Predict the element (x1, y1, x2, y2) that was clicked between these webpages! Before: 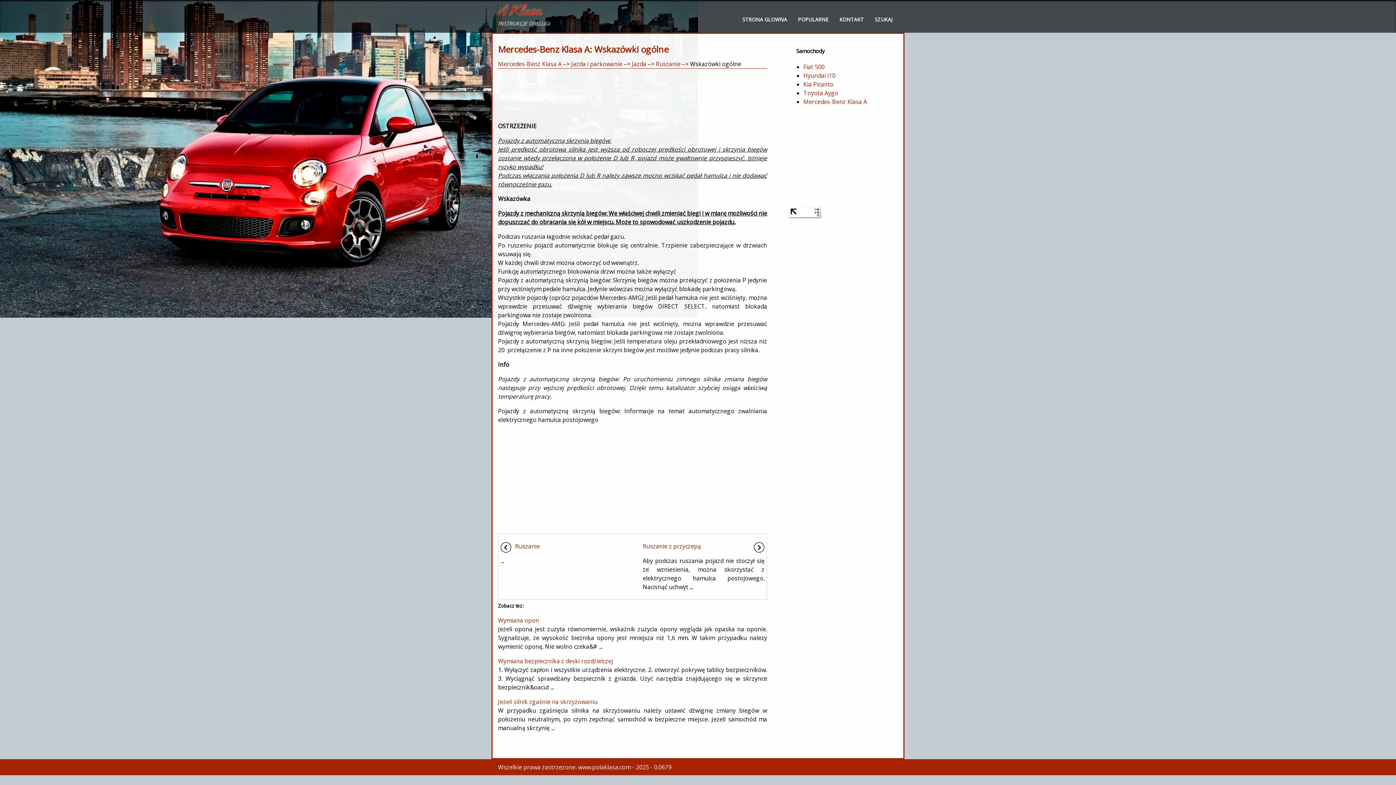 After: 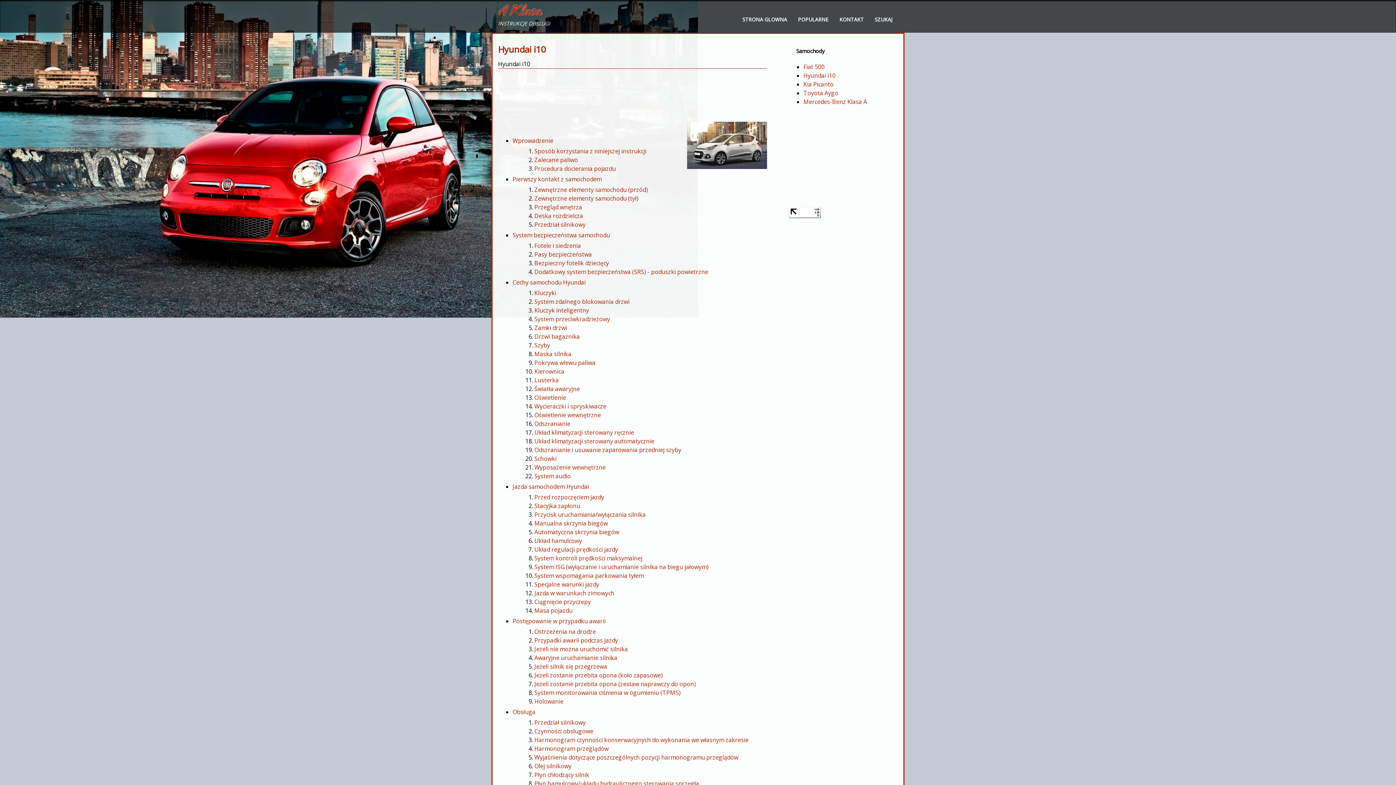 Action: label: Hyundai i10 bbox: (803, 71, 835, 79)